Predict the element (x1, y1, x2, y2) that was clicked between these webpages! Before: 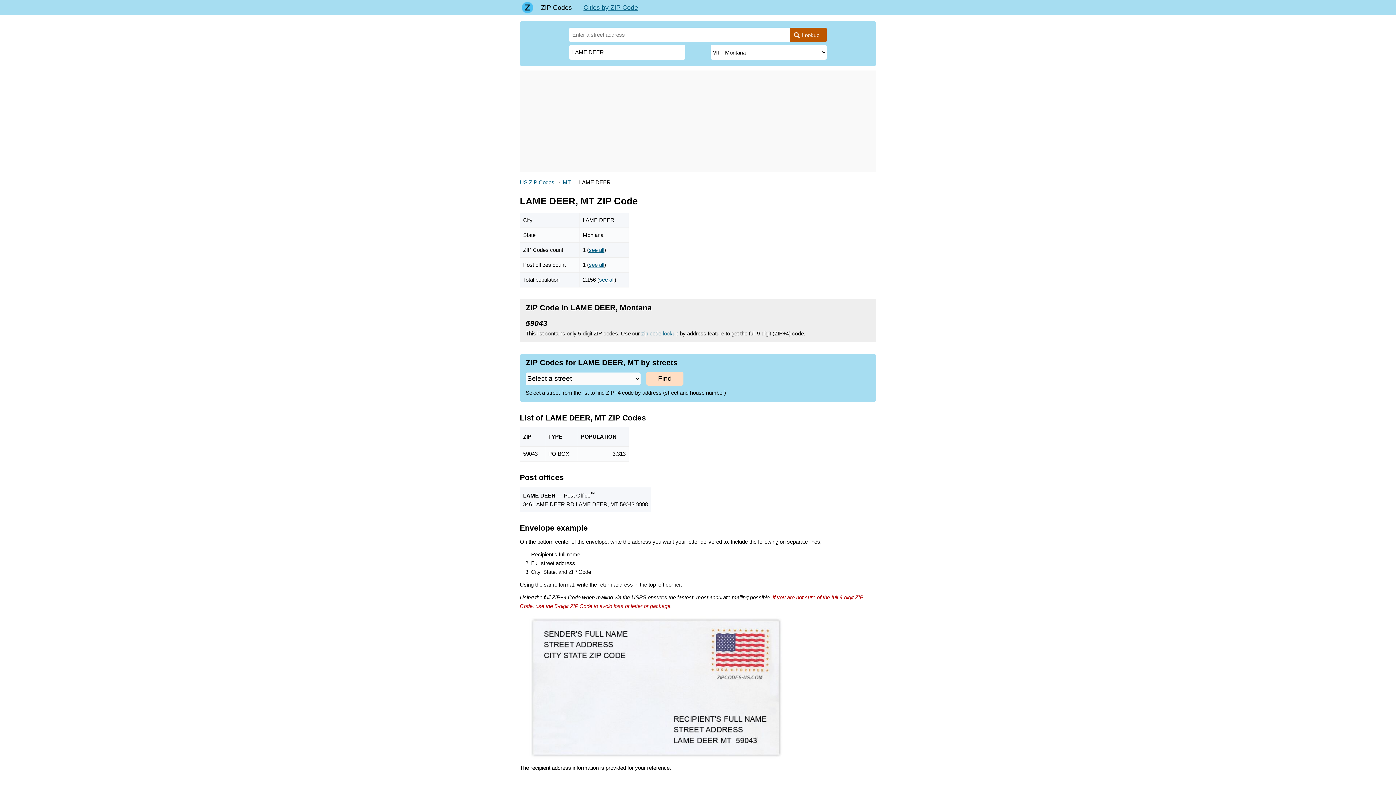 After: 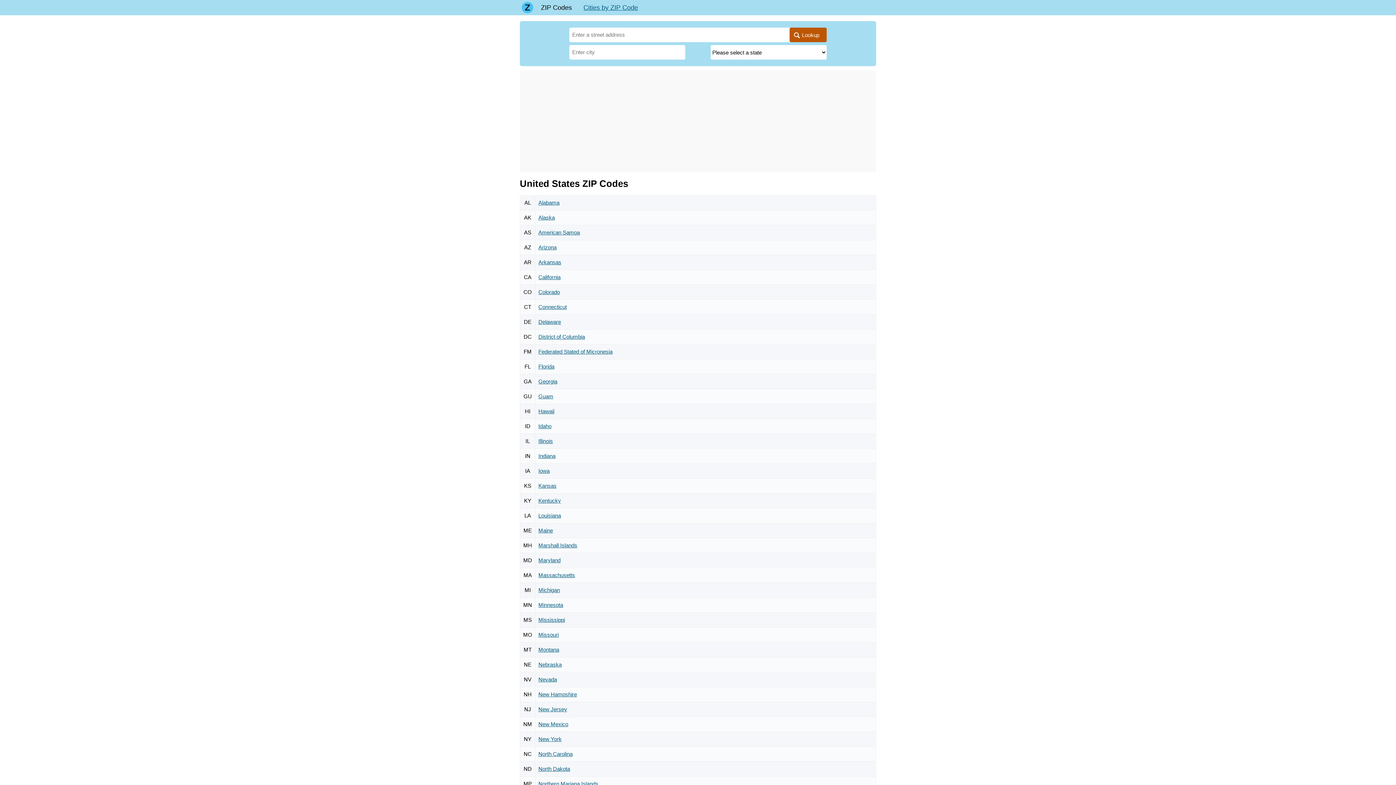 Action: label: US ZIP Codes bbox: (520, 179, 554, 185)